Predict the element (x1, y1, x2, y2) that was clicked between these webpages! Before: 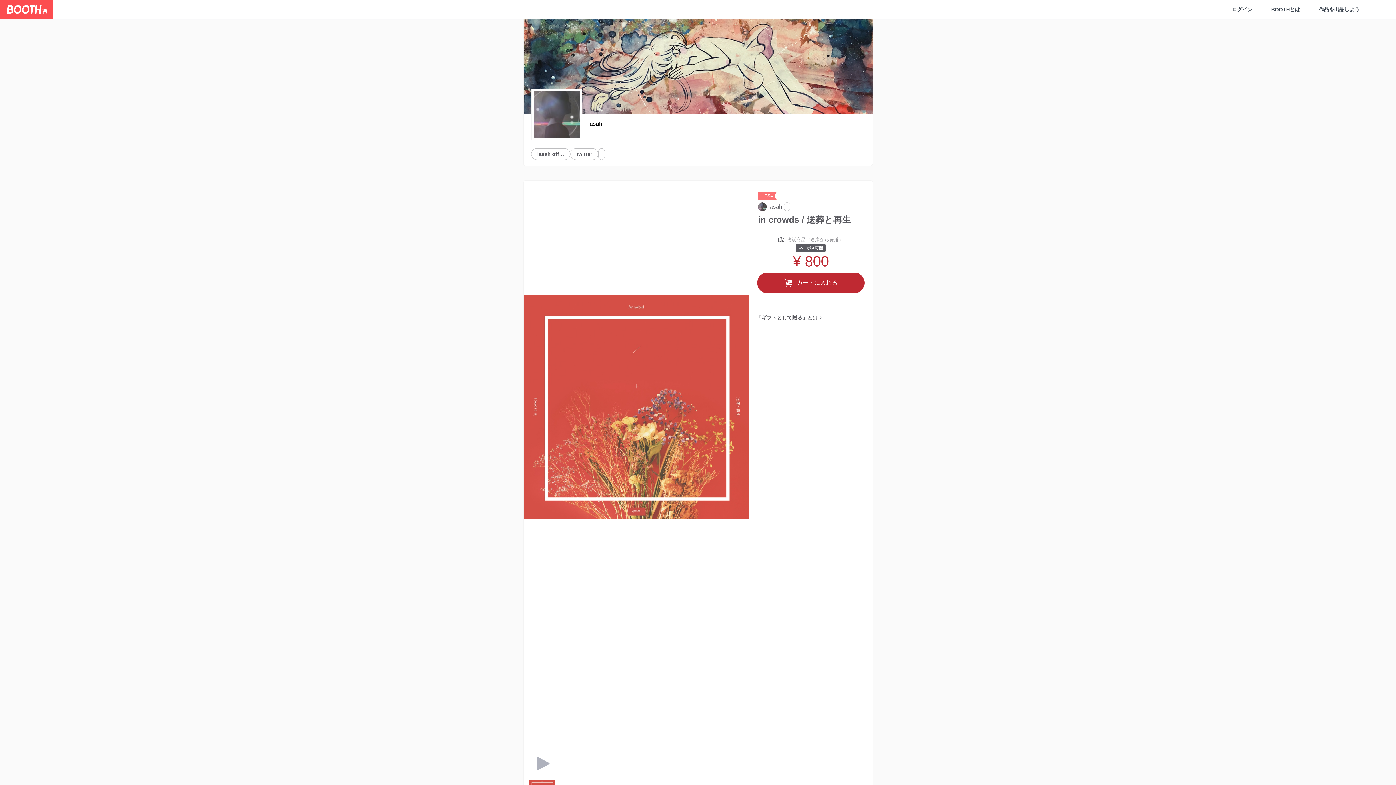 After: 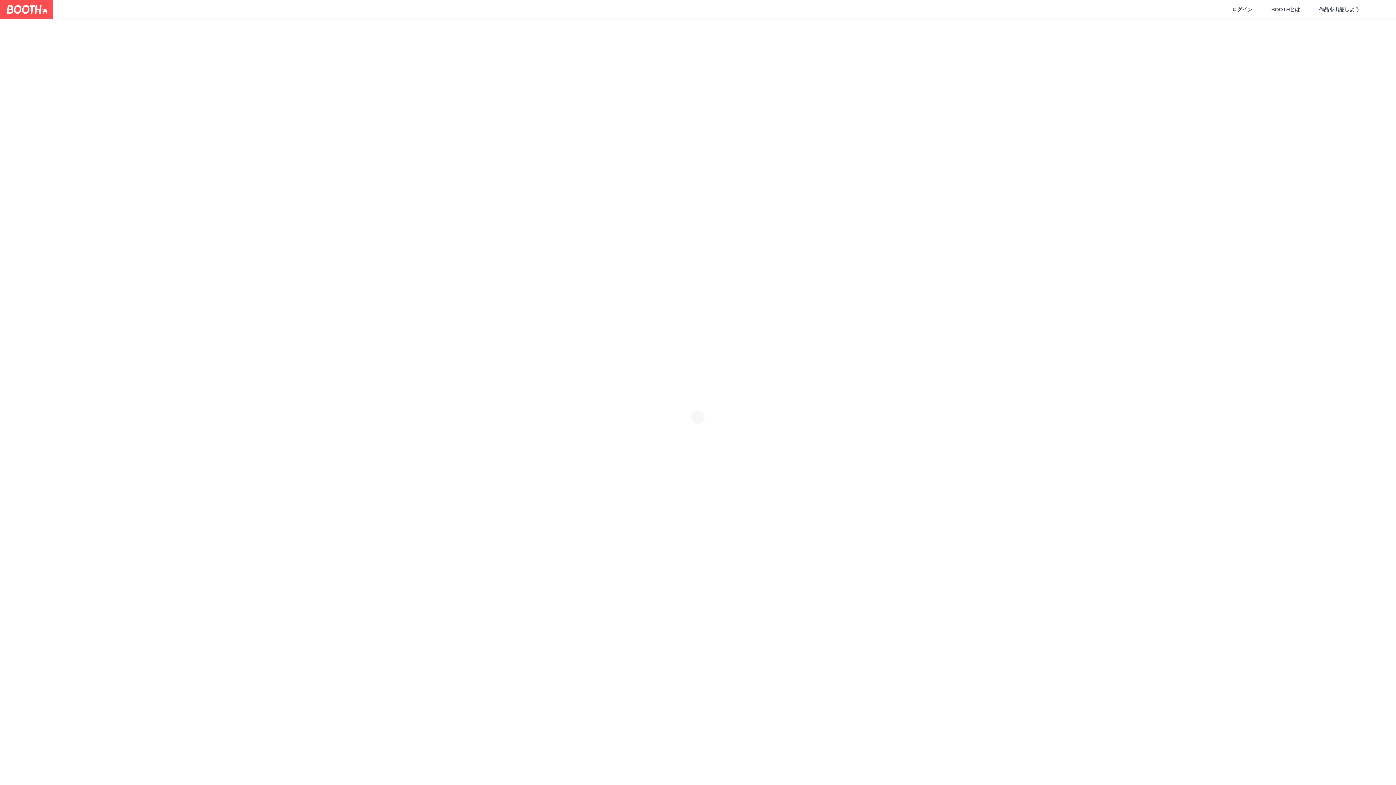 Action: bbox: (1262, 6, 1309, 12) label: BOOTHとは